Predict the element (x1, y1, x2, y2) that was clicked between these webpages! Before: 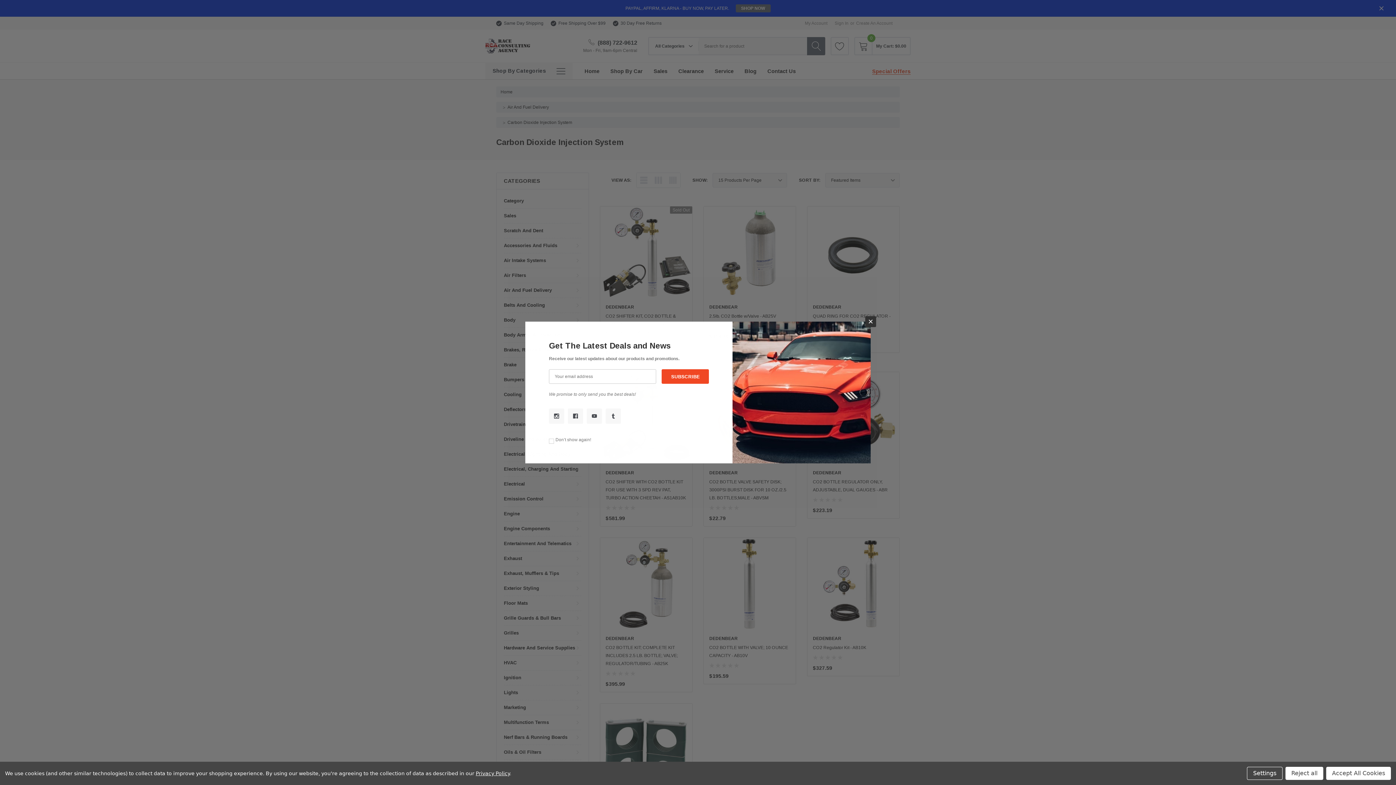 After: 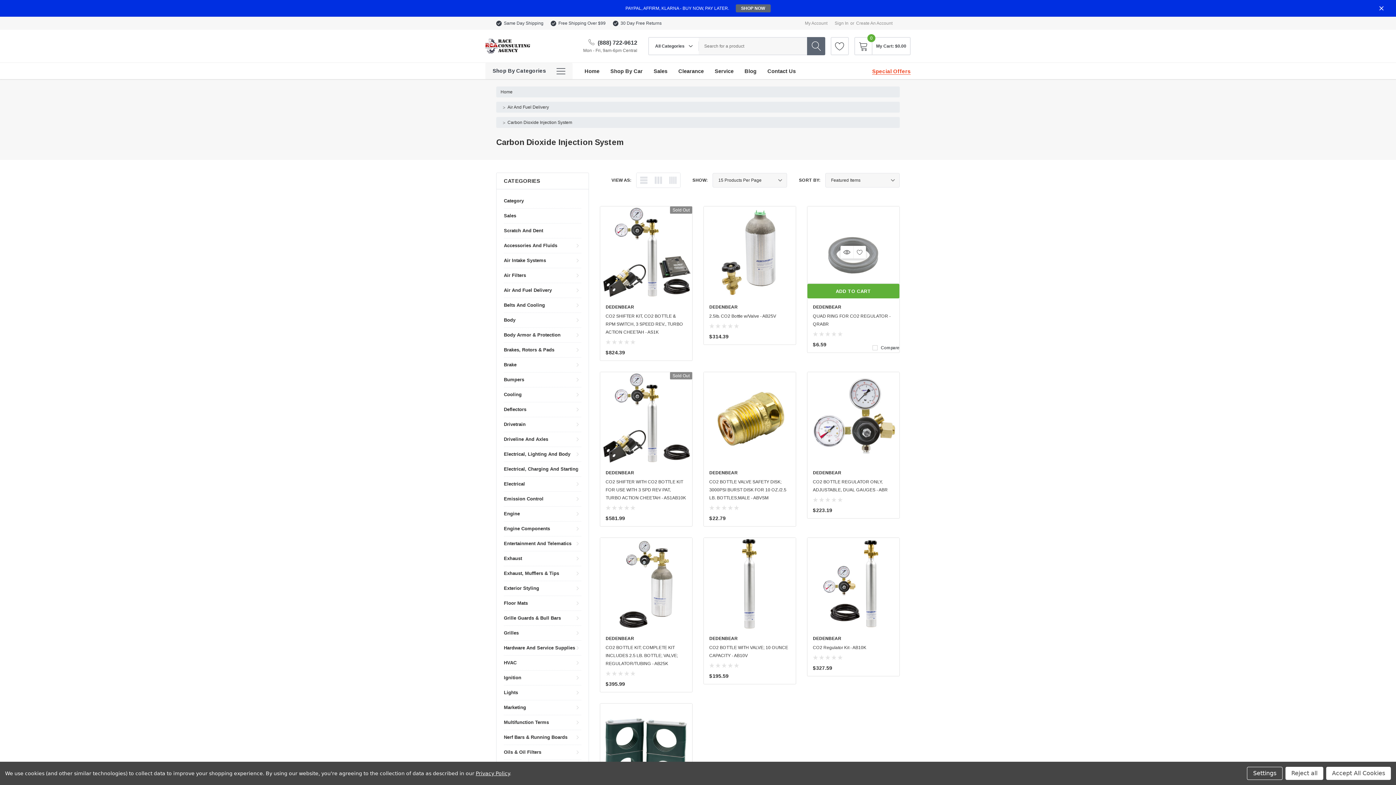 Action: label: Close bbox: (865, 316, 876, 327)